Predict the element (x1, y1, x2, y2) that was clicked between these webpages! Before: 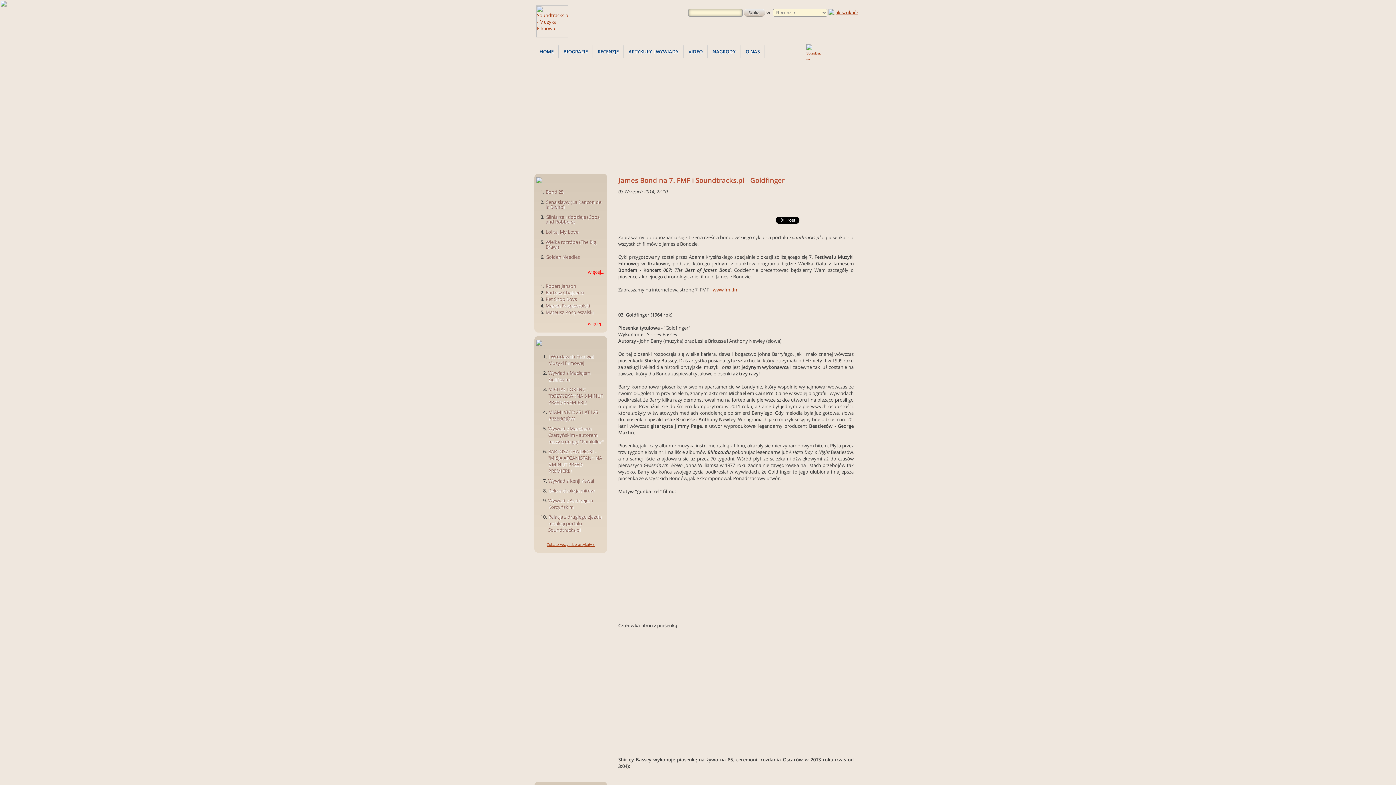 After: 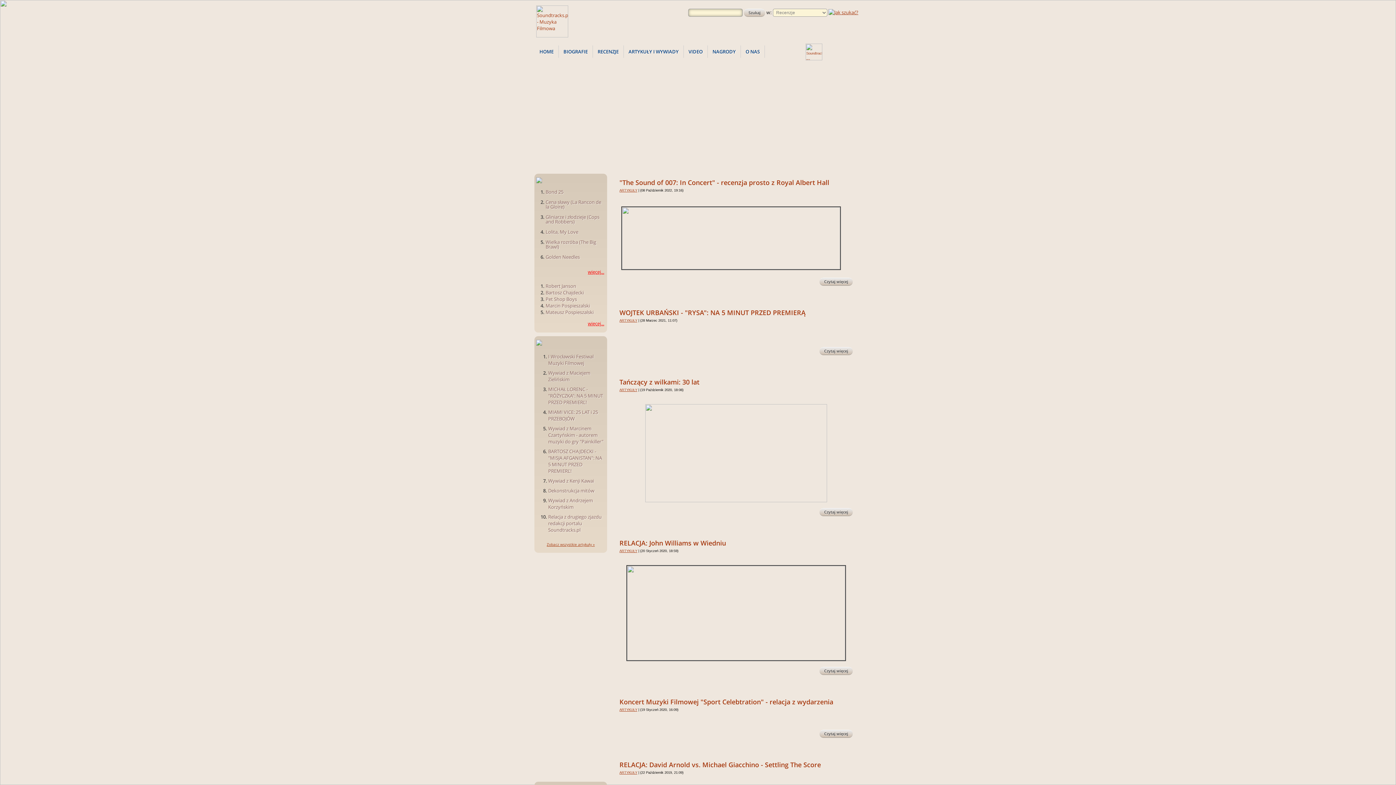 Action: label: ARTYKUŁY I WYWIADY bbox: (626, 45, 681, 57)